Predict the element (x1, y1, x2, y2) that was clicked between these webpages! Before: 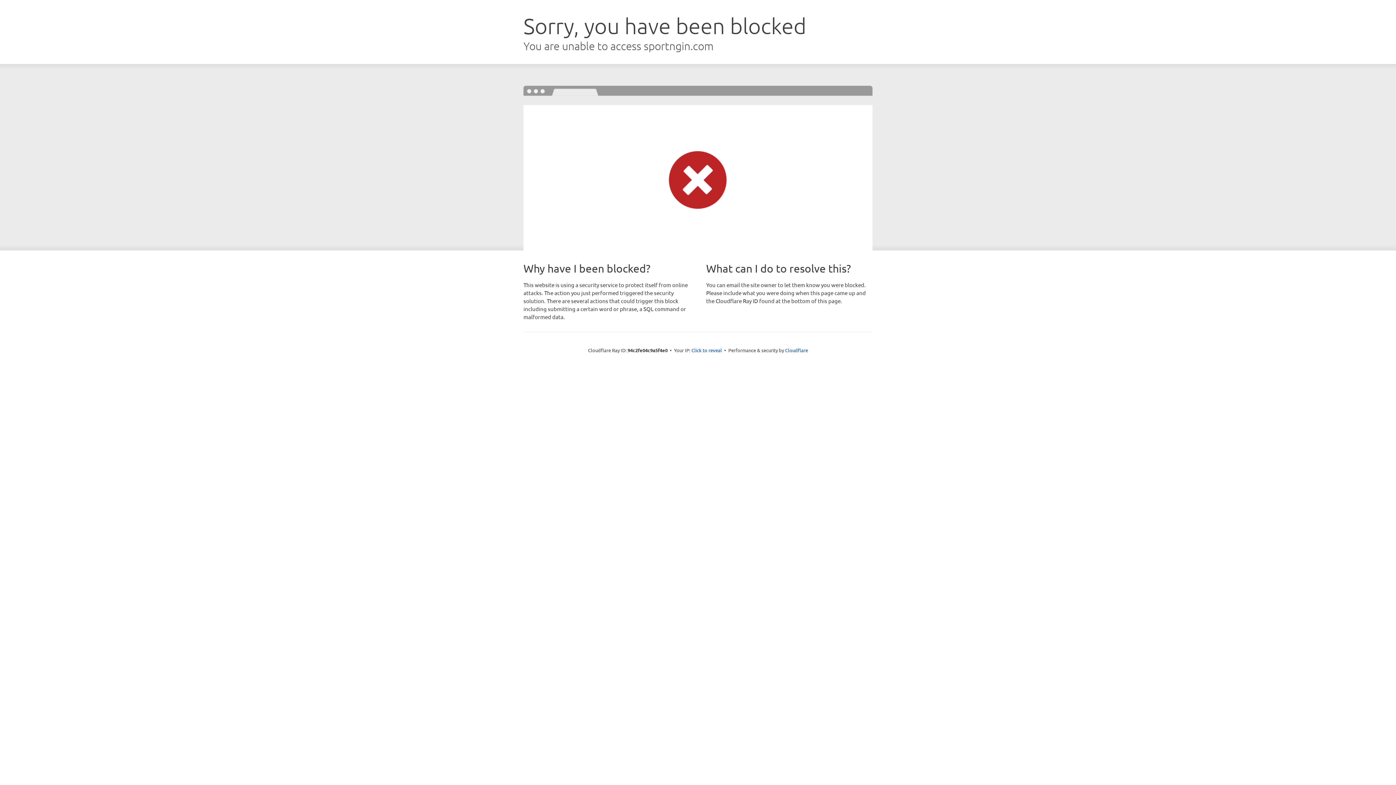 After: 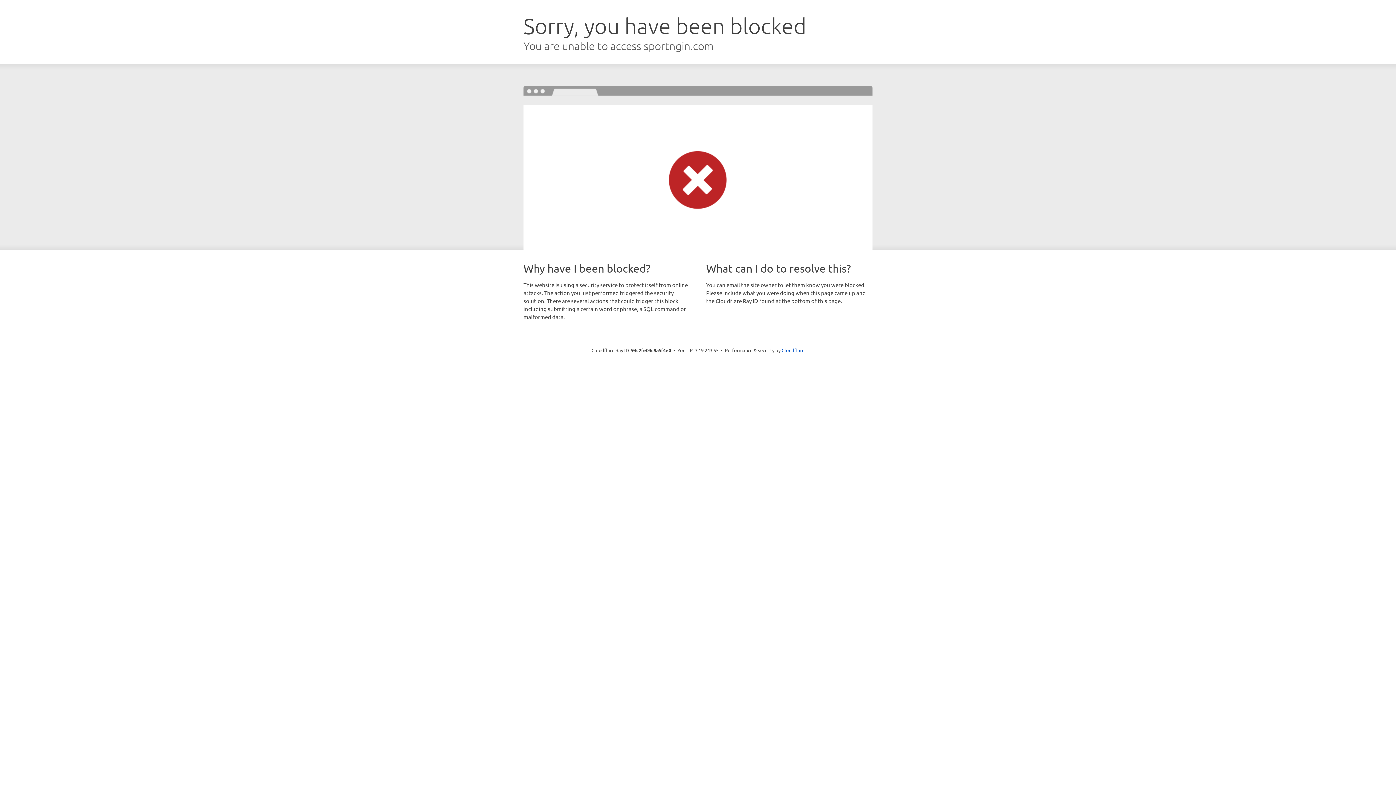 Action: bbox: (691, 346, 722, 353) label: Click to reveal